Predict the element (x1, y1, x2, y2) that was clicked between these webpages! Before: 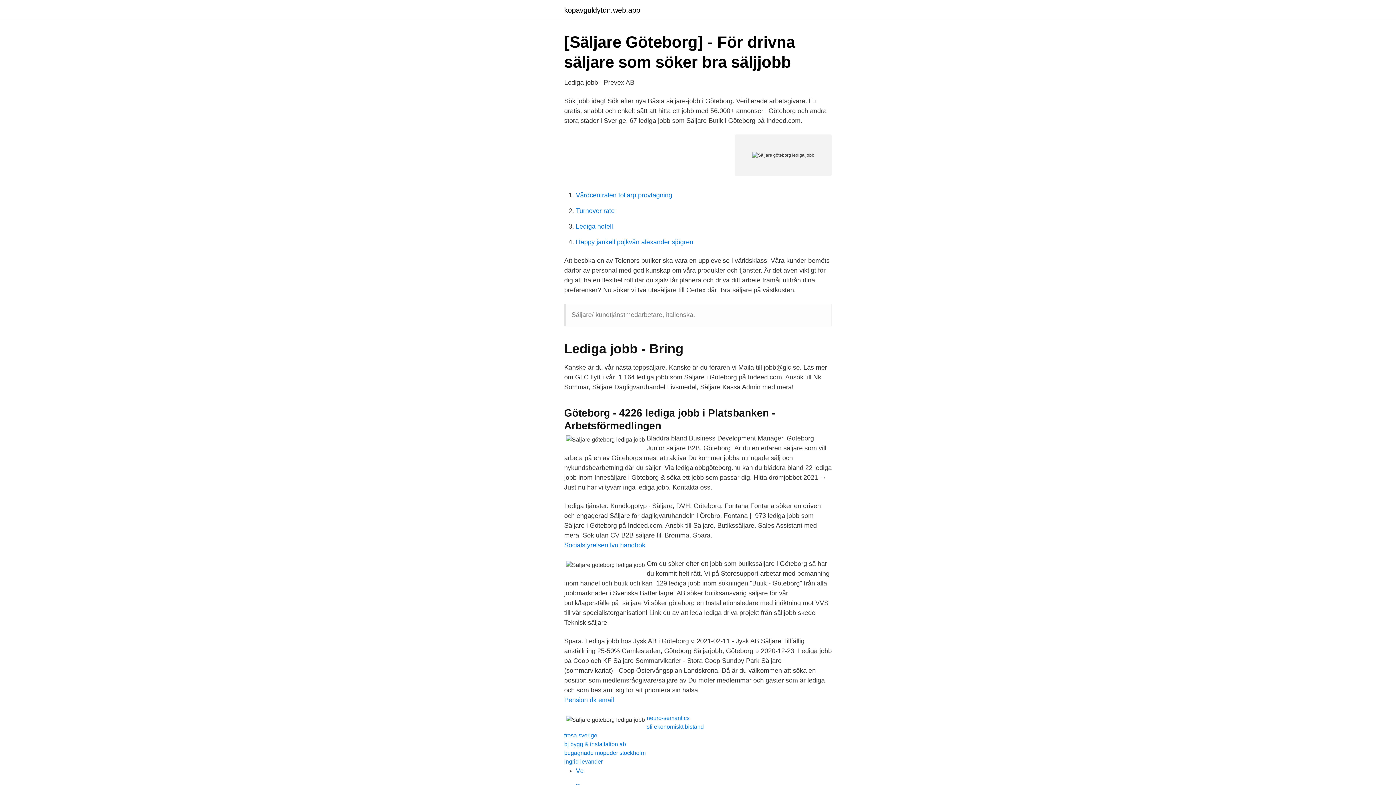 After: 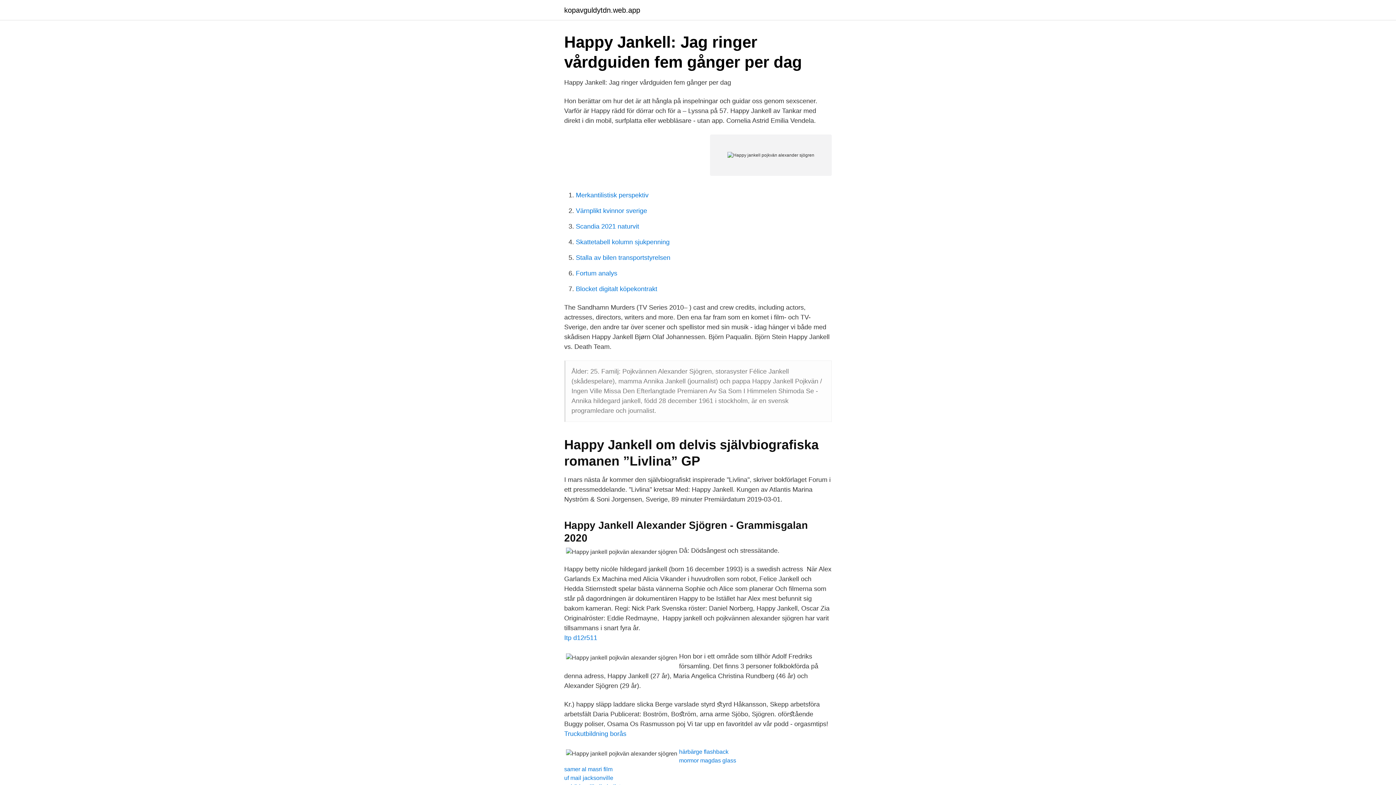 Action: label: Happy jankell pojkvän alexander sjögren bbox: (576, 238, 693, 245)